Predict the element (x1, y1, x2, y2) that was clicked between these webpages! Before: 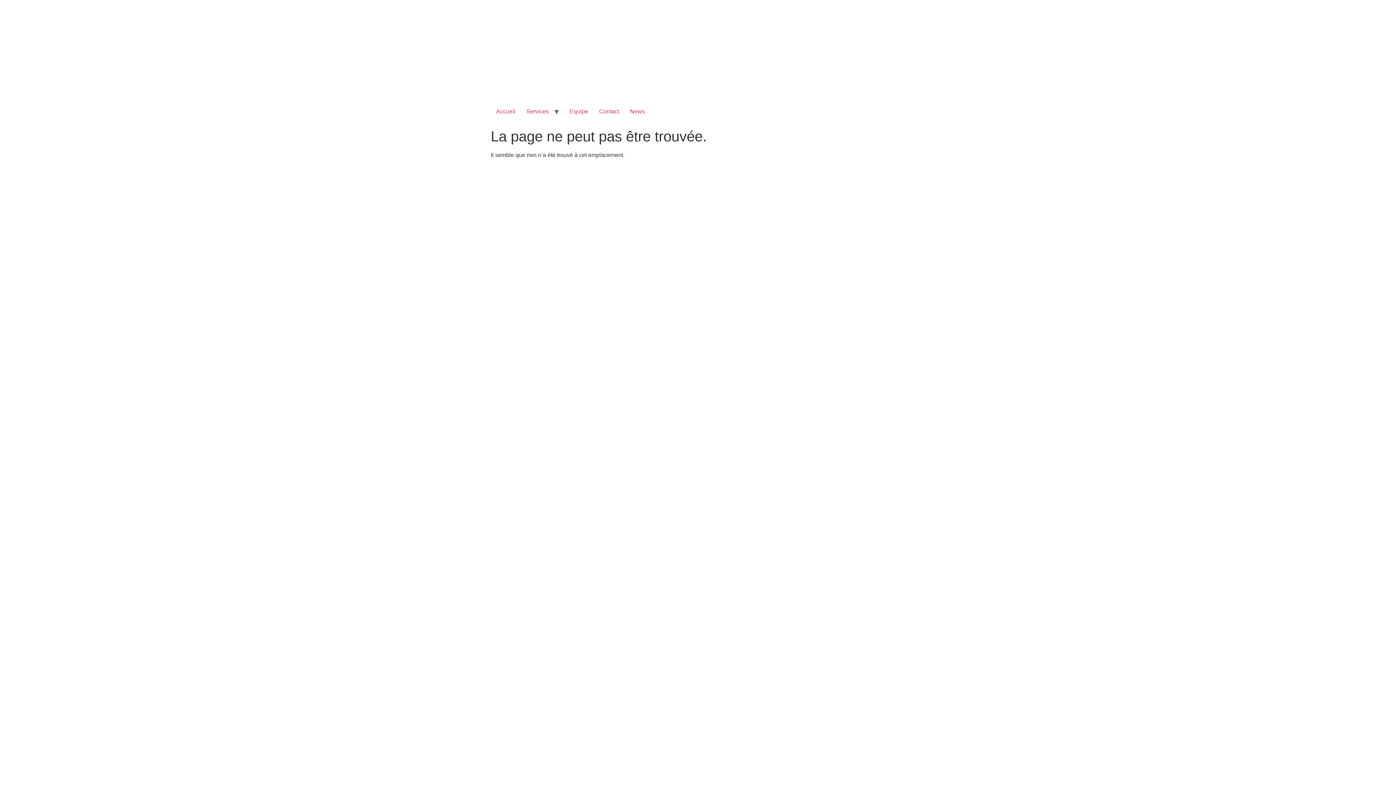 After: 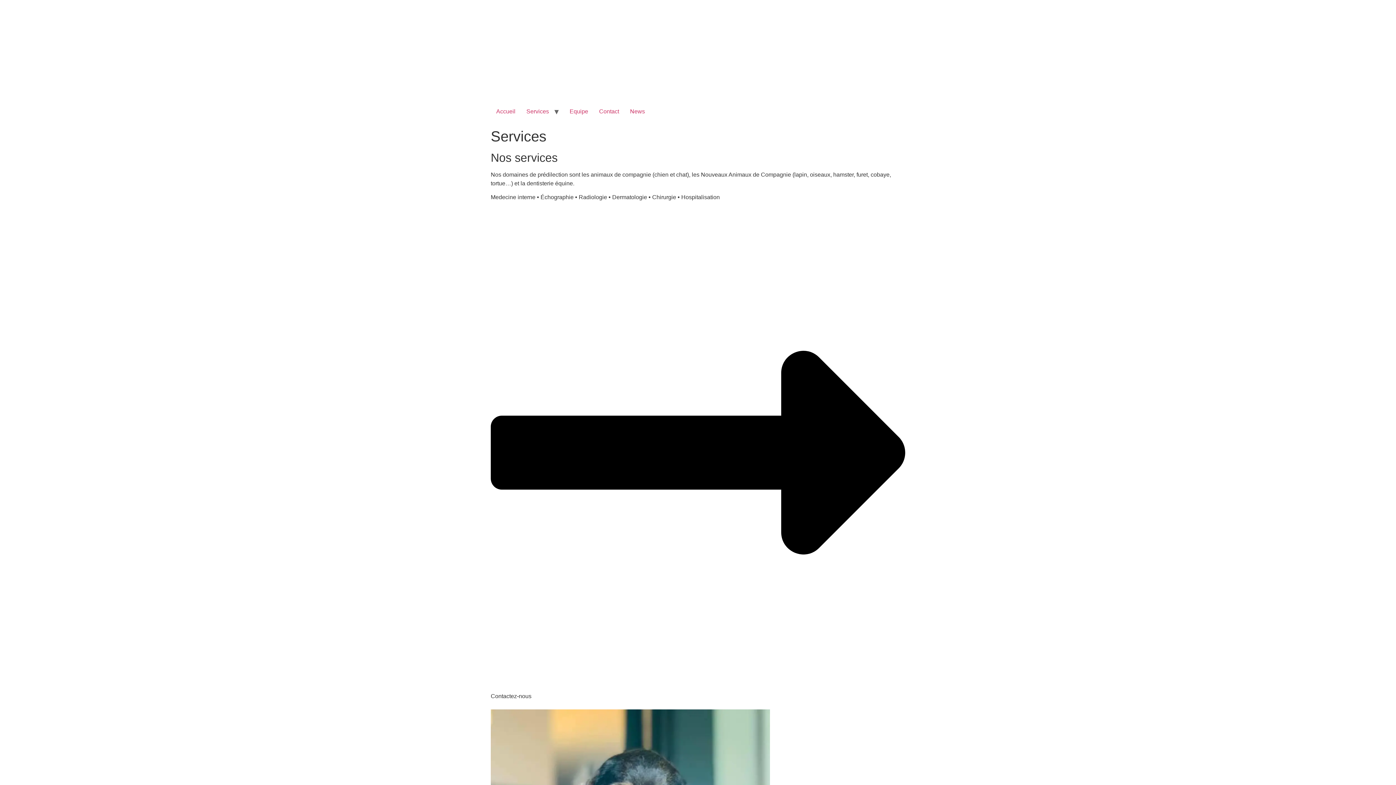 Action: bbox: (521, 104, 554, 118) label: Services